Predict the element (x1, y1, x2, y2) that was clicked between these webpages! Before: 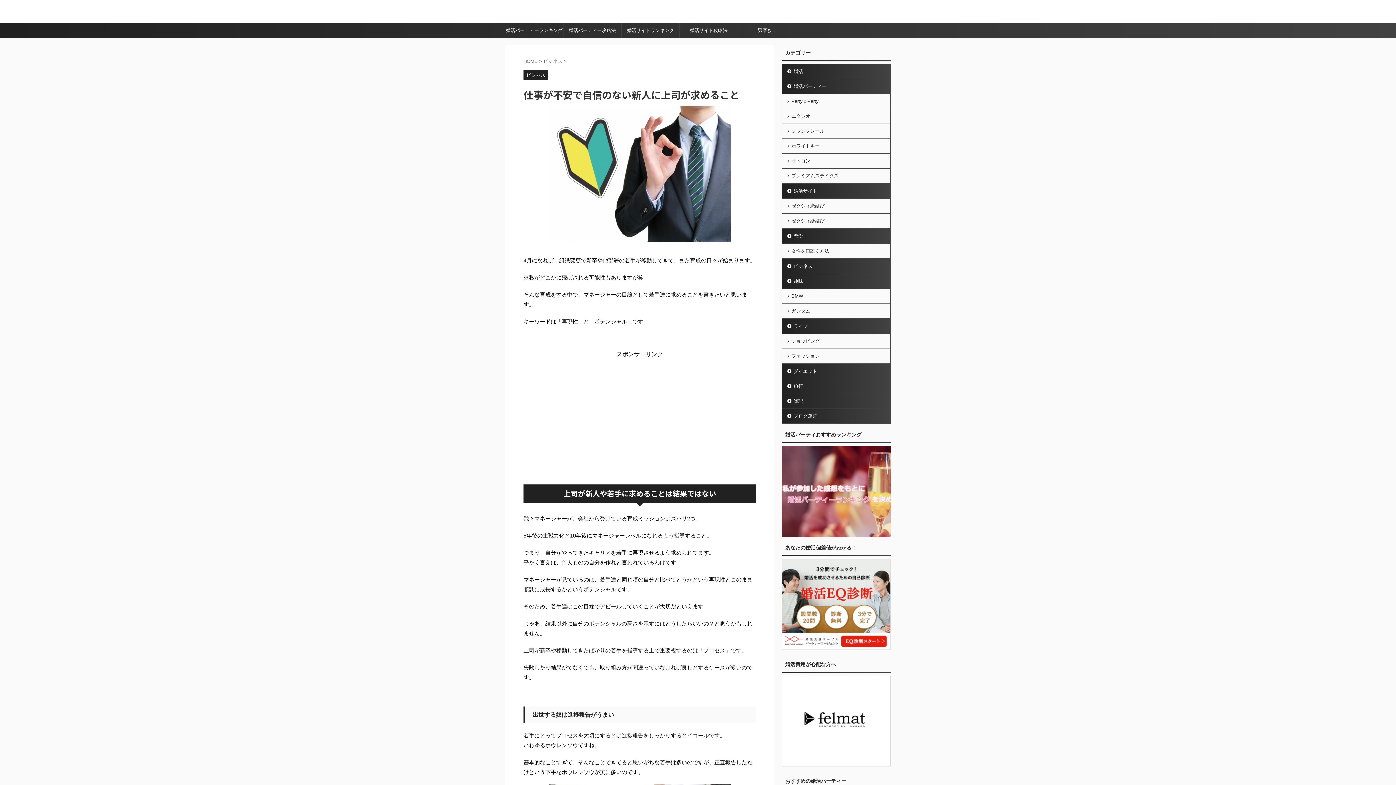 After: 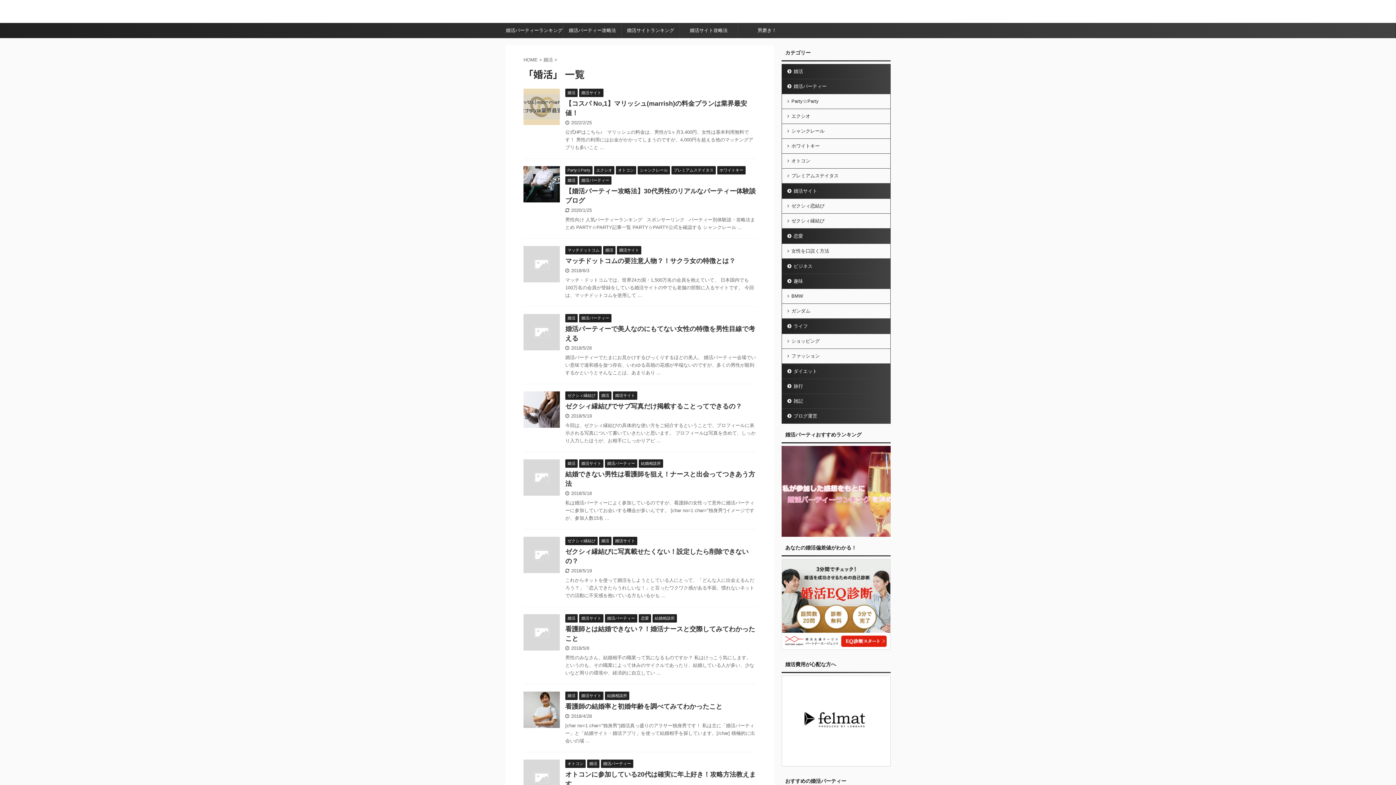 Action: bbox: (782, 64, 890, 78) label: 婚活